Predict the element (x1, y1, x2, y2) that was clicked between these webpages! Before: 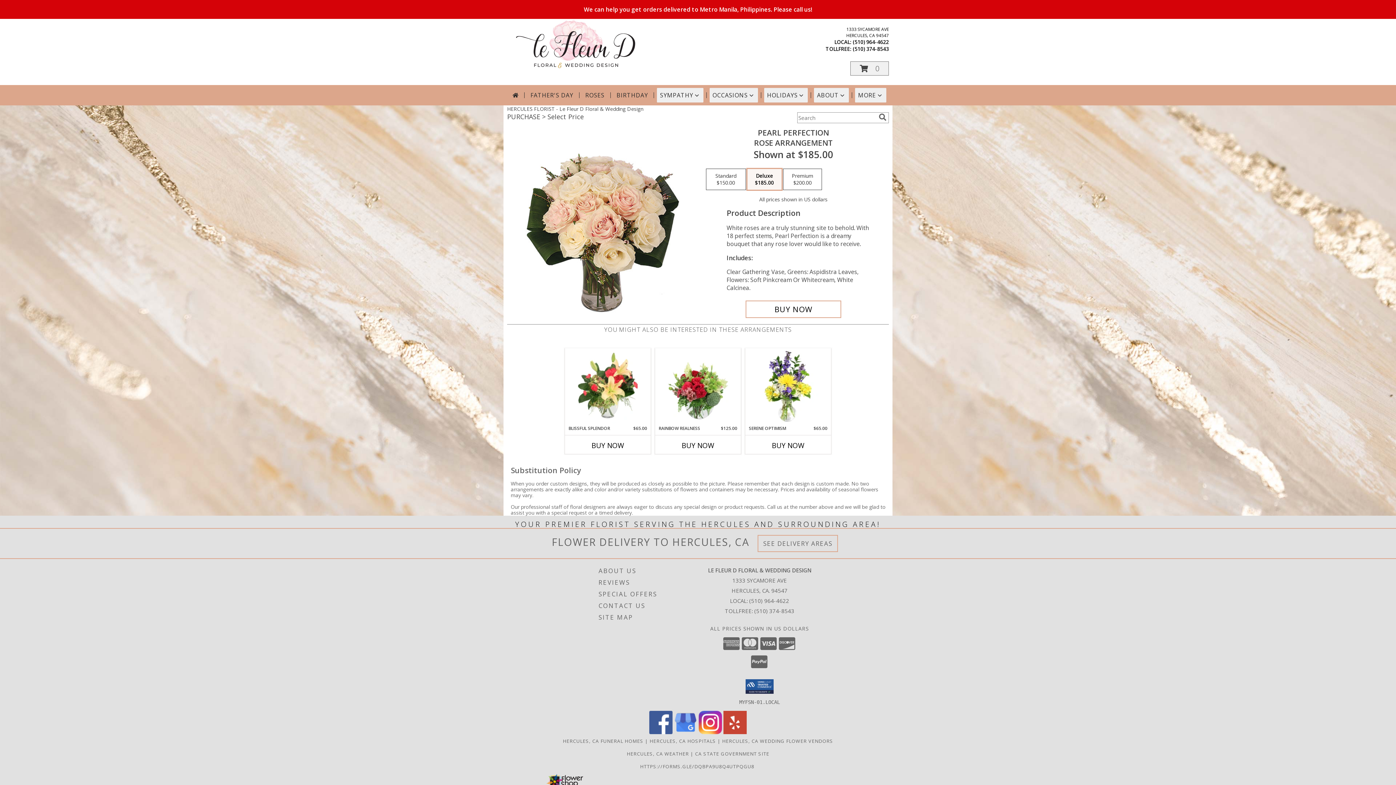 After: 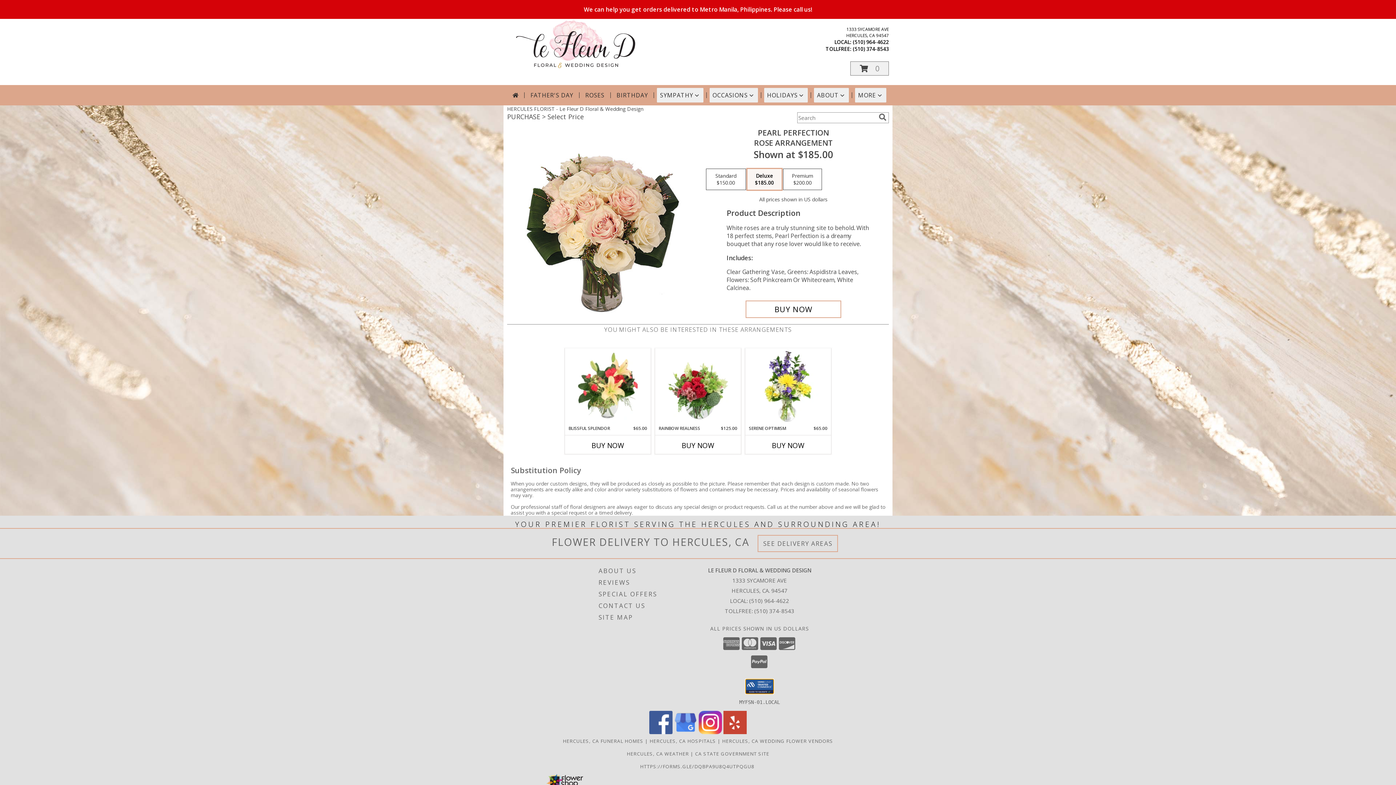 Action: bbox: (745, 679, 773, 694)